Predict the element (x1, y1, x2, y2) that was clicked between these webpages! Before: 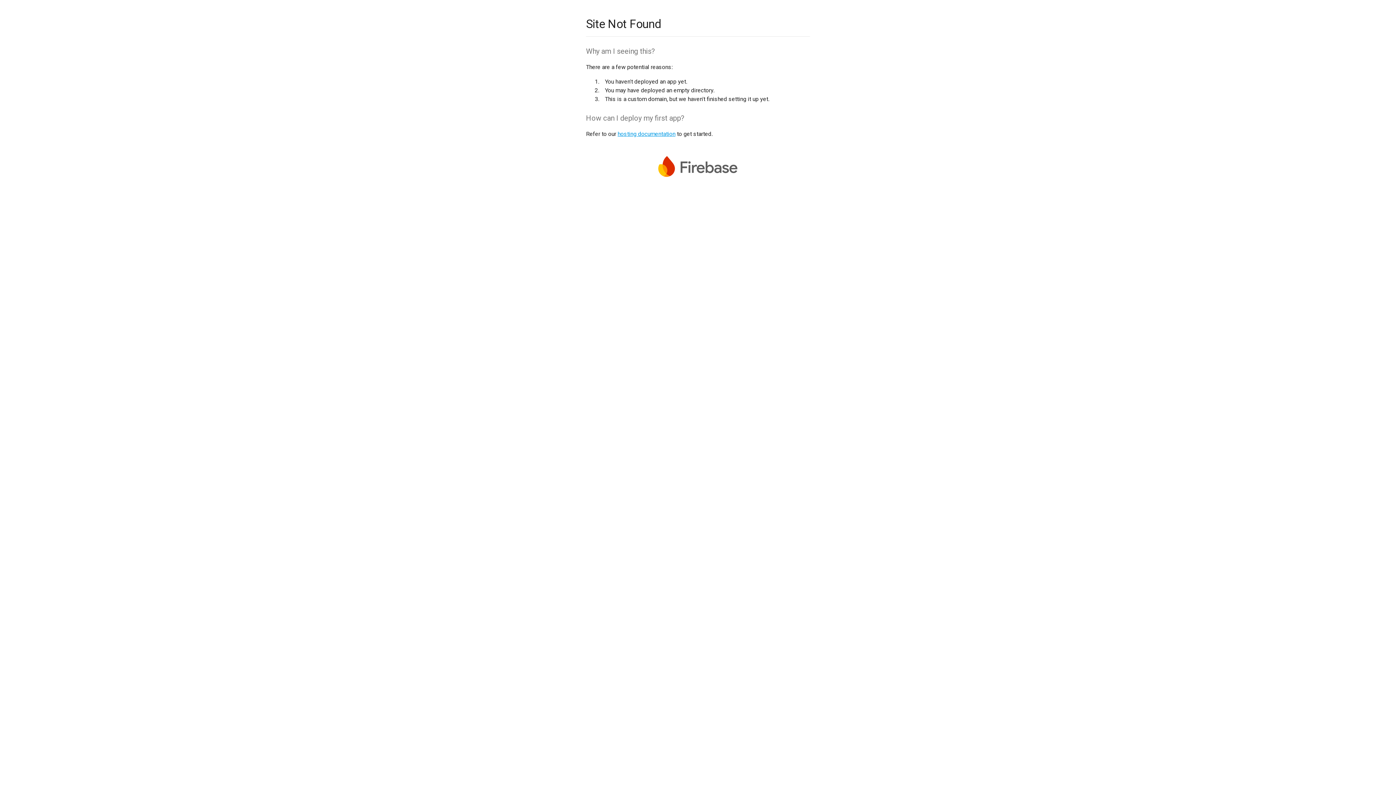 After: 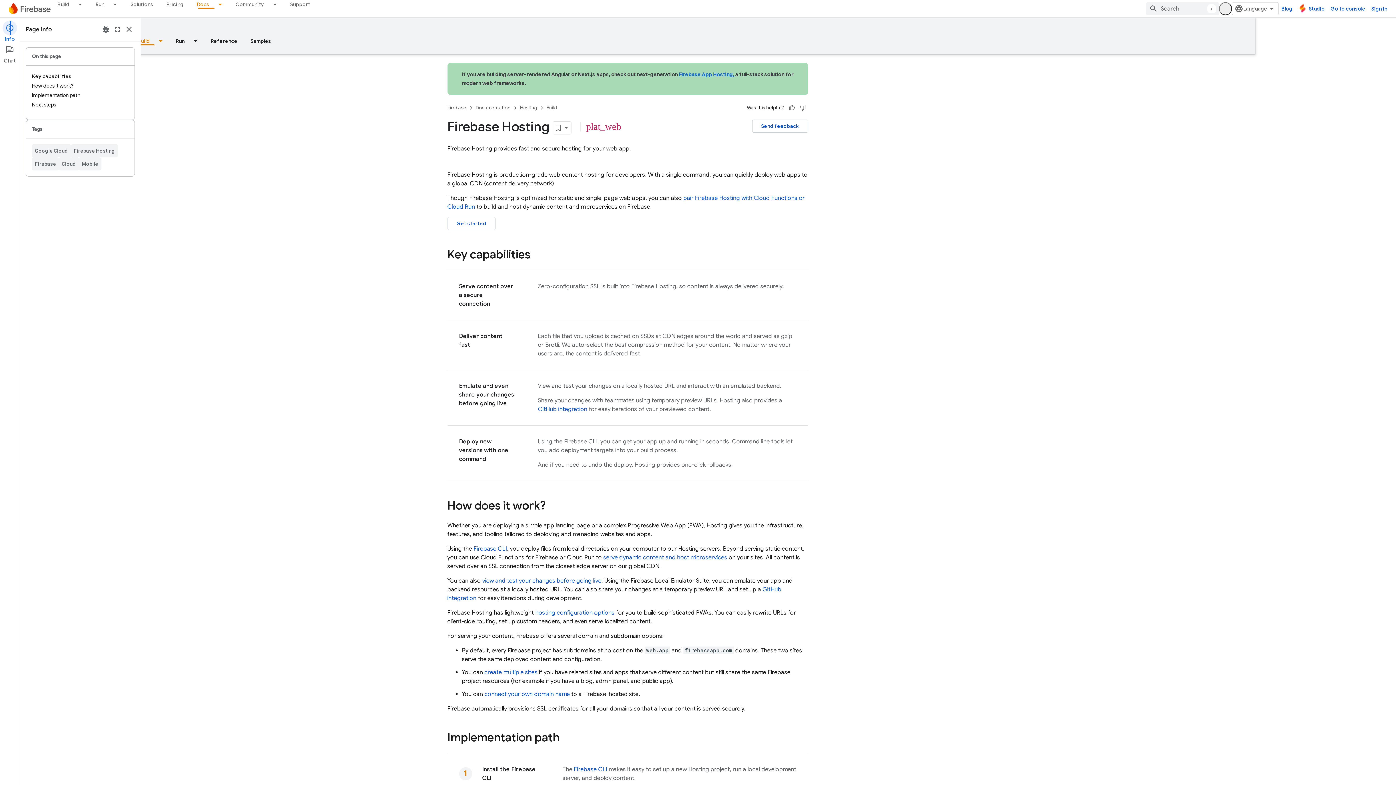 Action: label: hosting documentation bbox: (617, 130, 675, 137)